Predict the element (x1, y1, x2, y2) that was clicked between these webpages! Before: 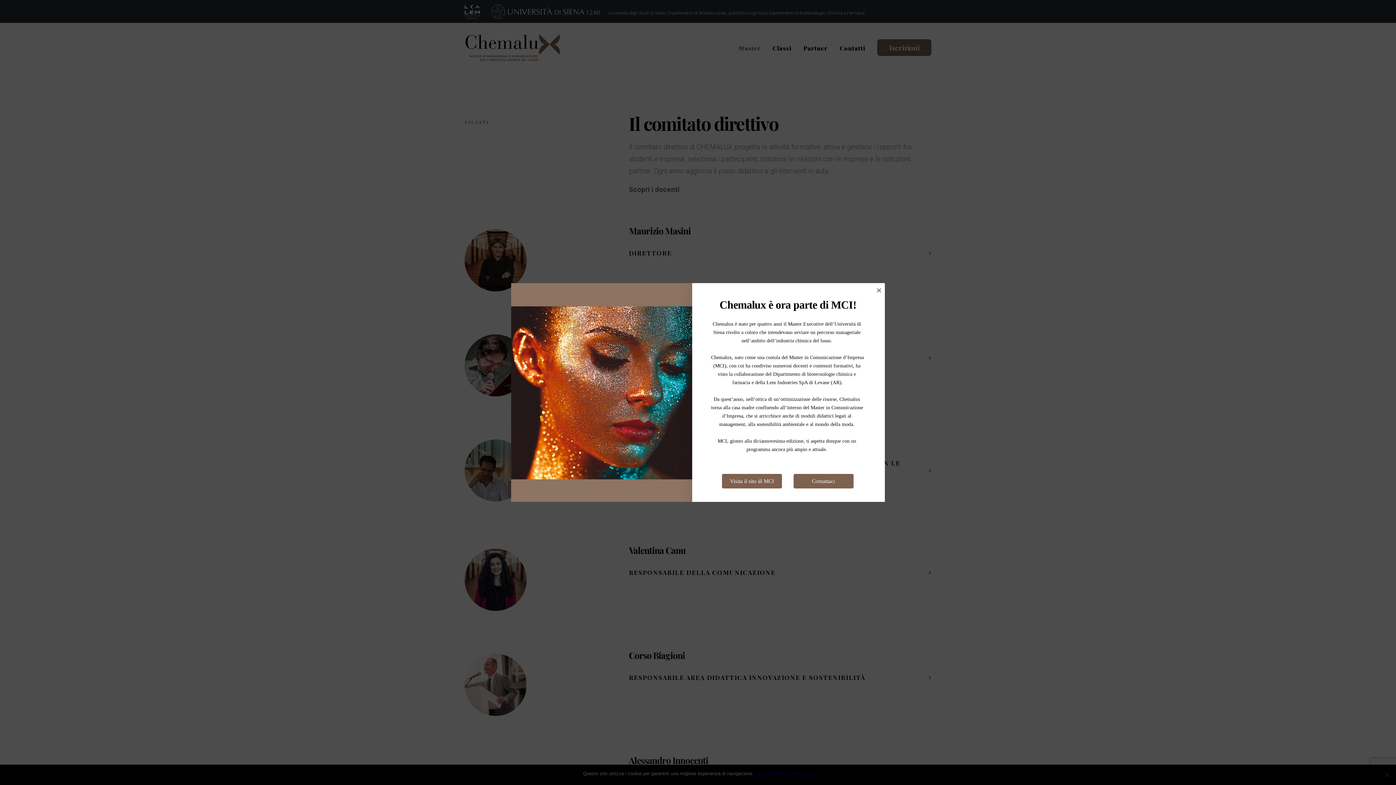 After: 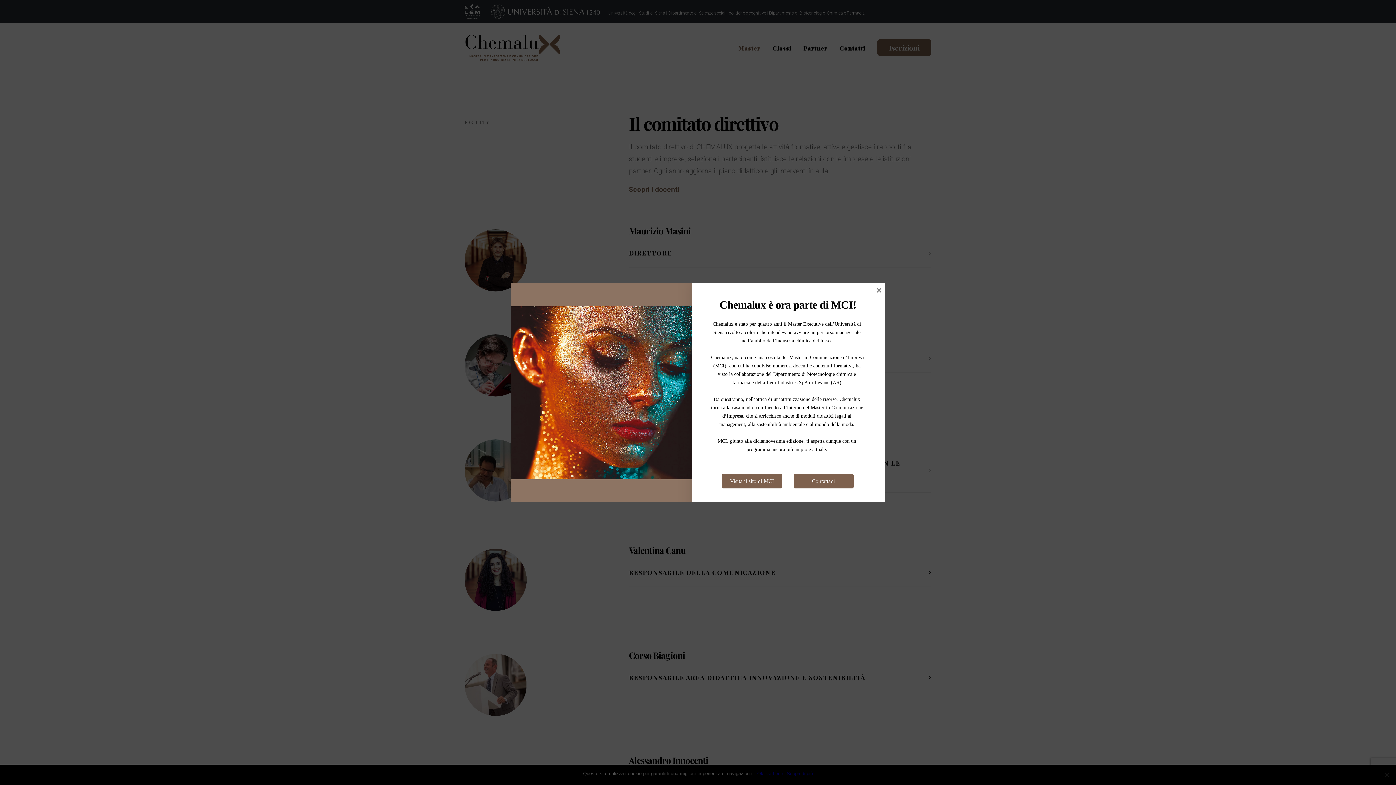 Action: label: Contattaci bbox: (793, 474, 853, 488)